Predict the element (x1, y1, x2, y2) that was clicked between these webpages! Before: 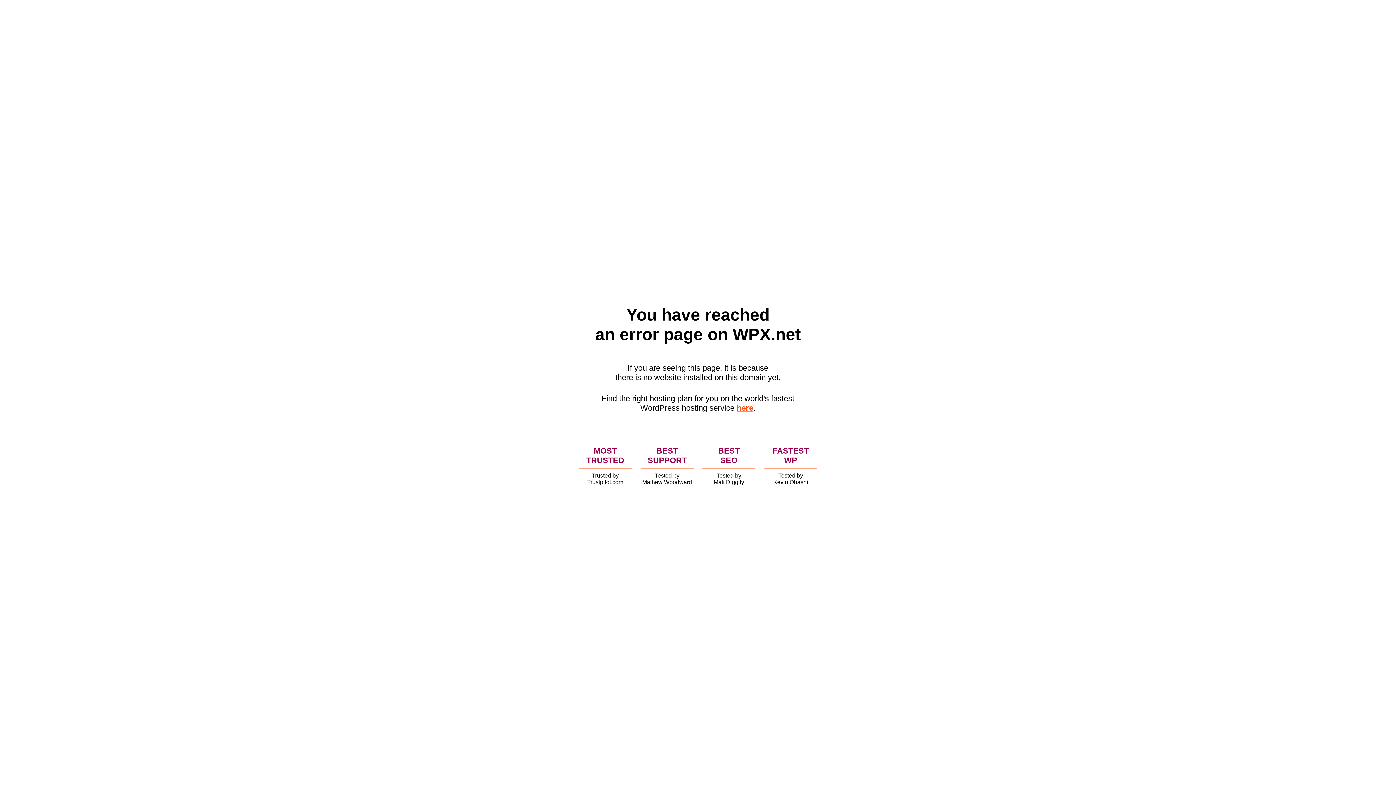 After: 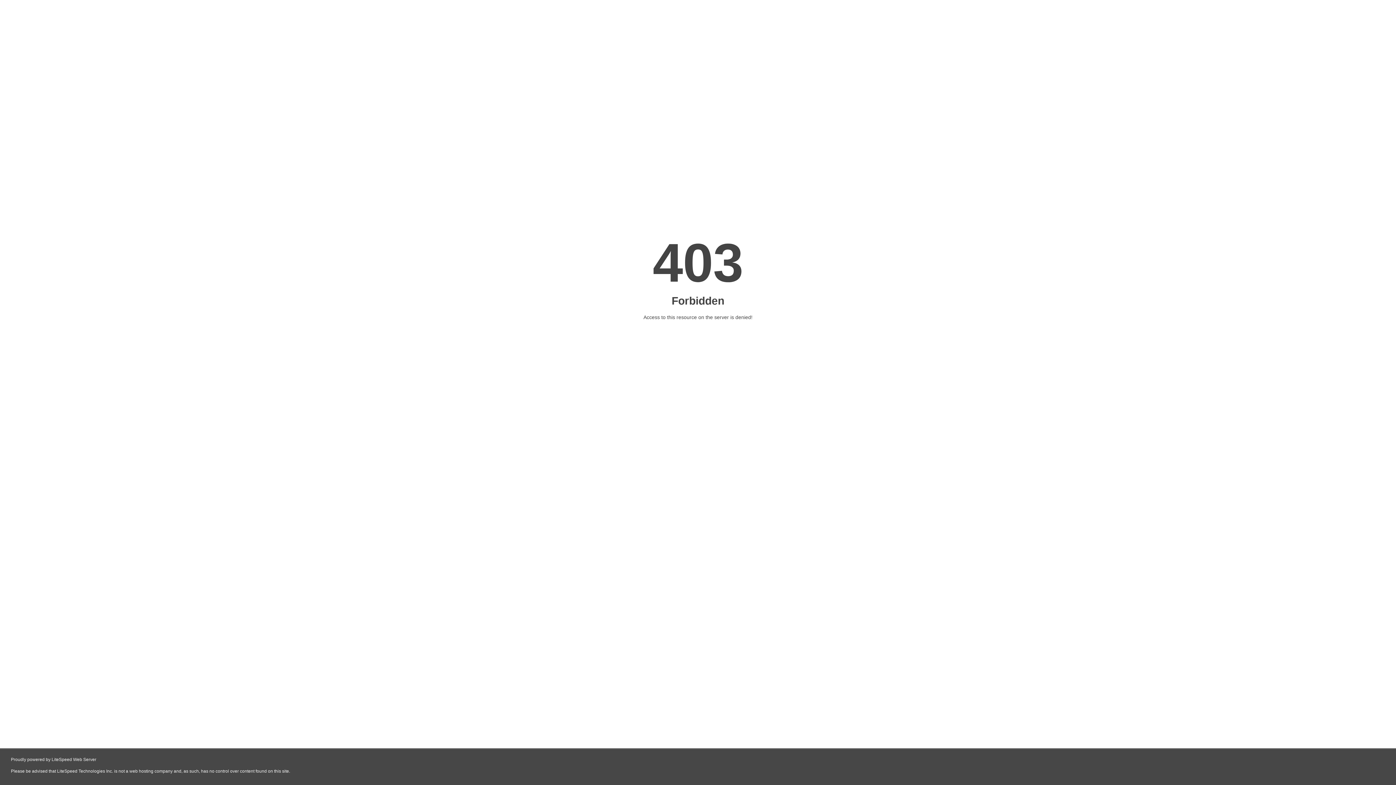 Action: bbox: (736, 403, 753, 412) label: here